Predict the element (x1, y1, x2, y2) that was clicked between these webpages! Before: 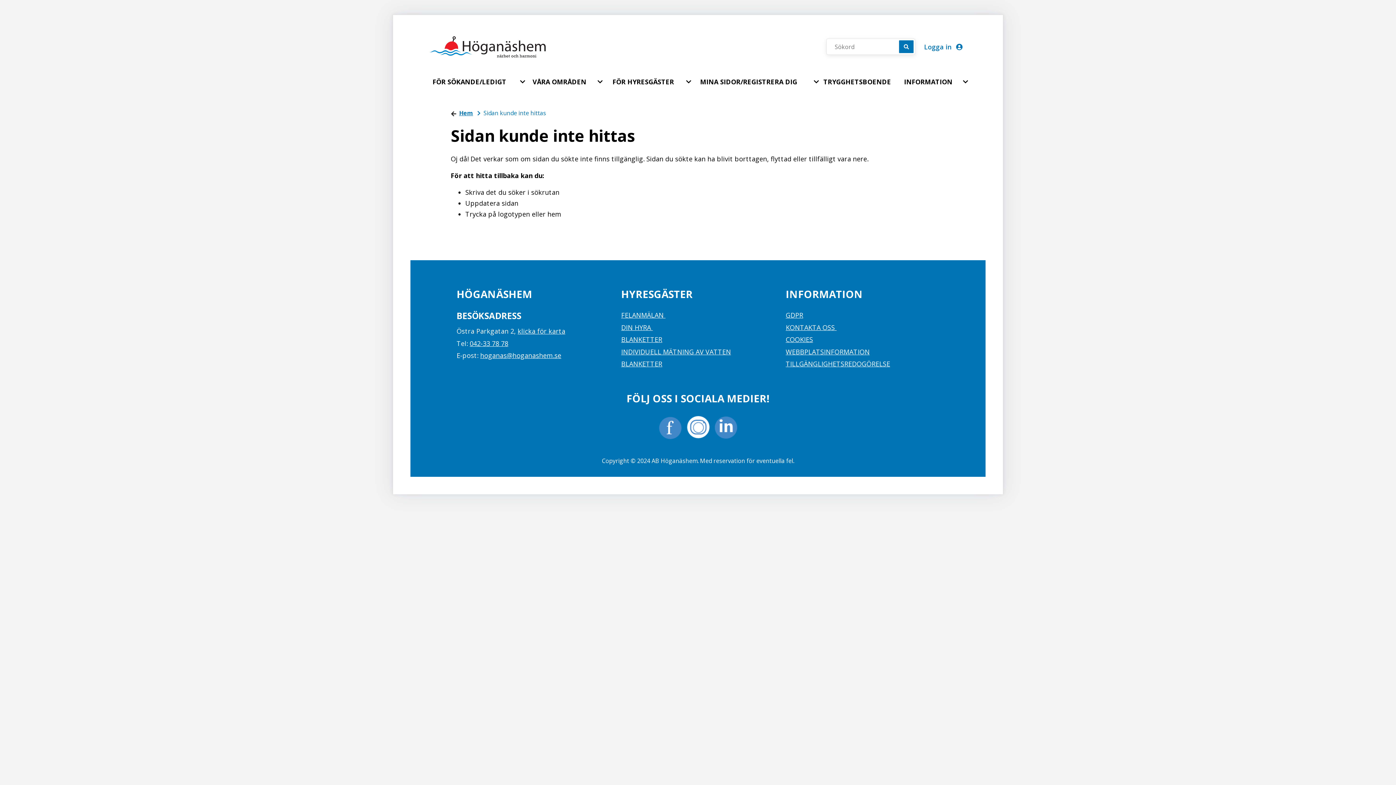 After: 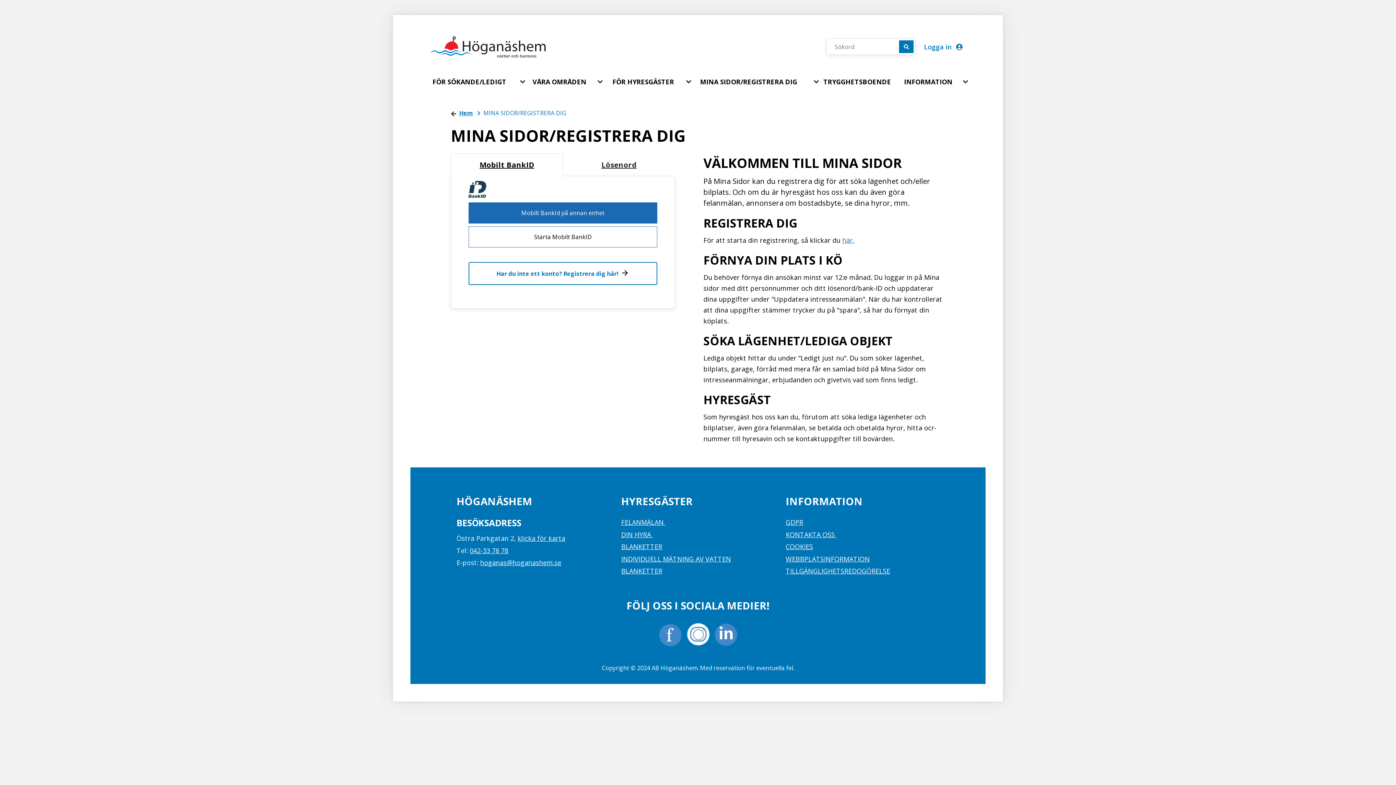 Action: label: Logga in bbox: (924, 41, 980, 52)